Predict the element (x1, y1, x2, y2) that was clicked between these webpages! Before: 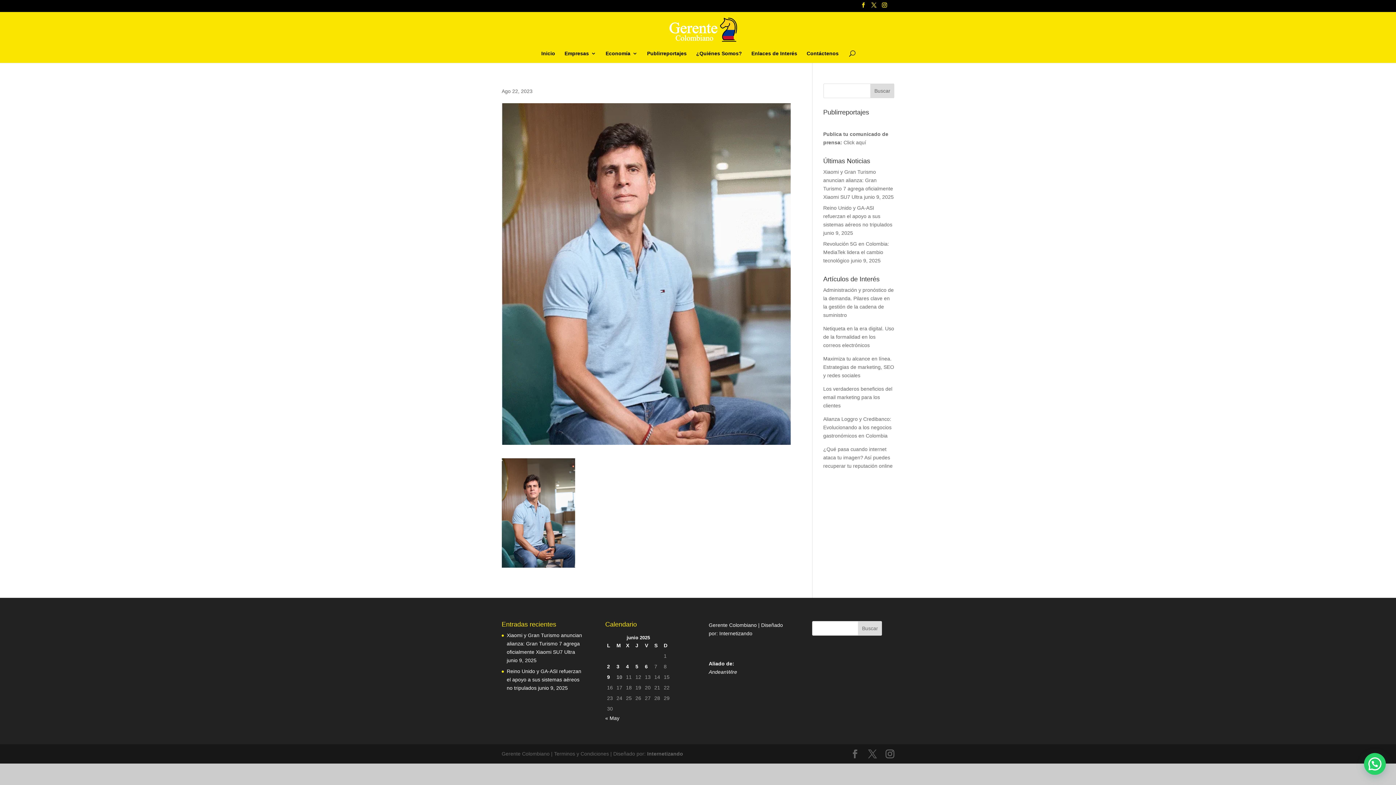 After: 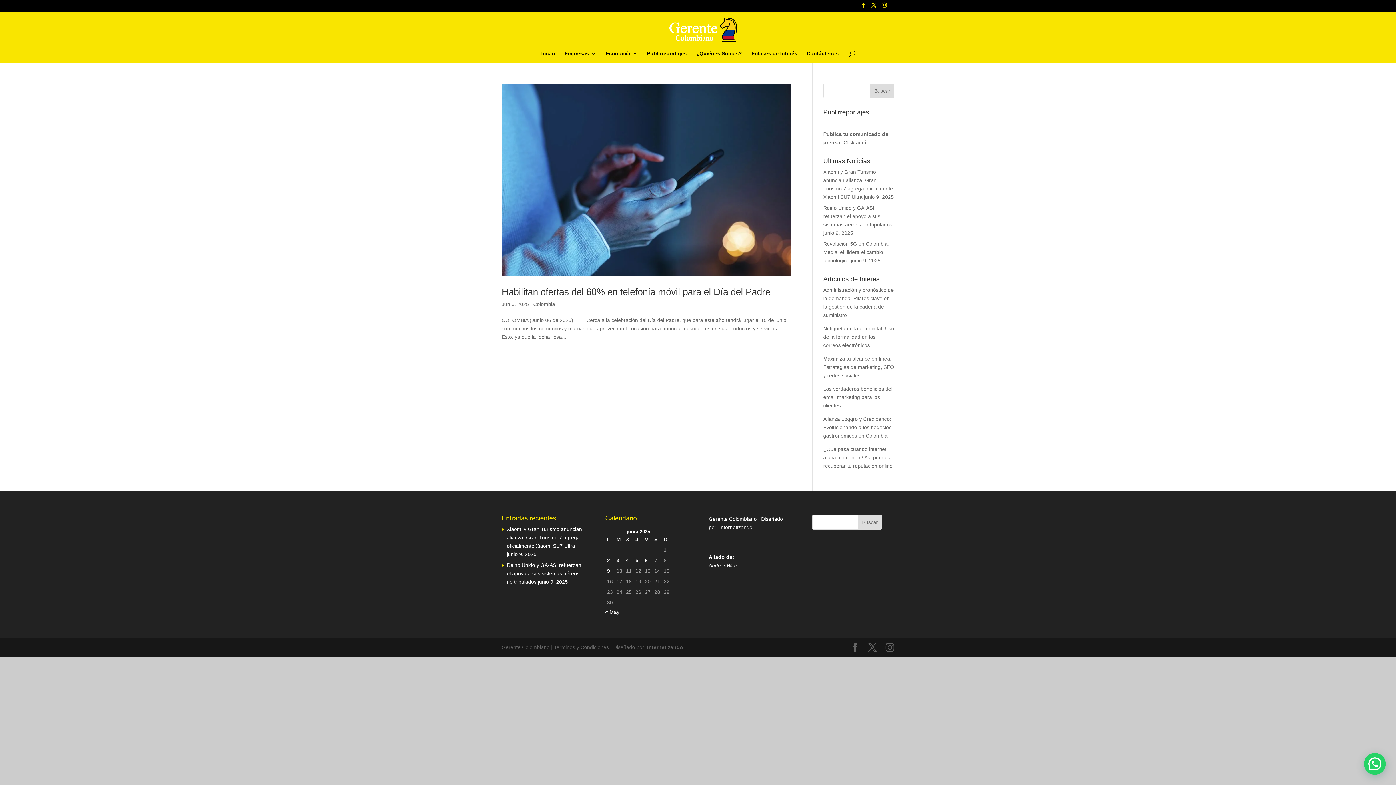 Action: bbox: (645, 663, 650, 671) label: Entradas publicadas el 6 de June de 2025